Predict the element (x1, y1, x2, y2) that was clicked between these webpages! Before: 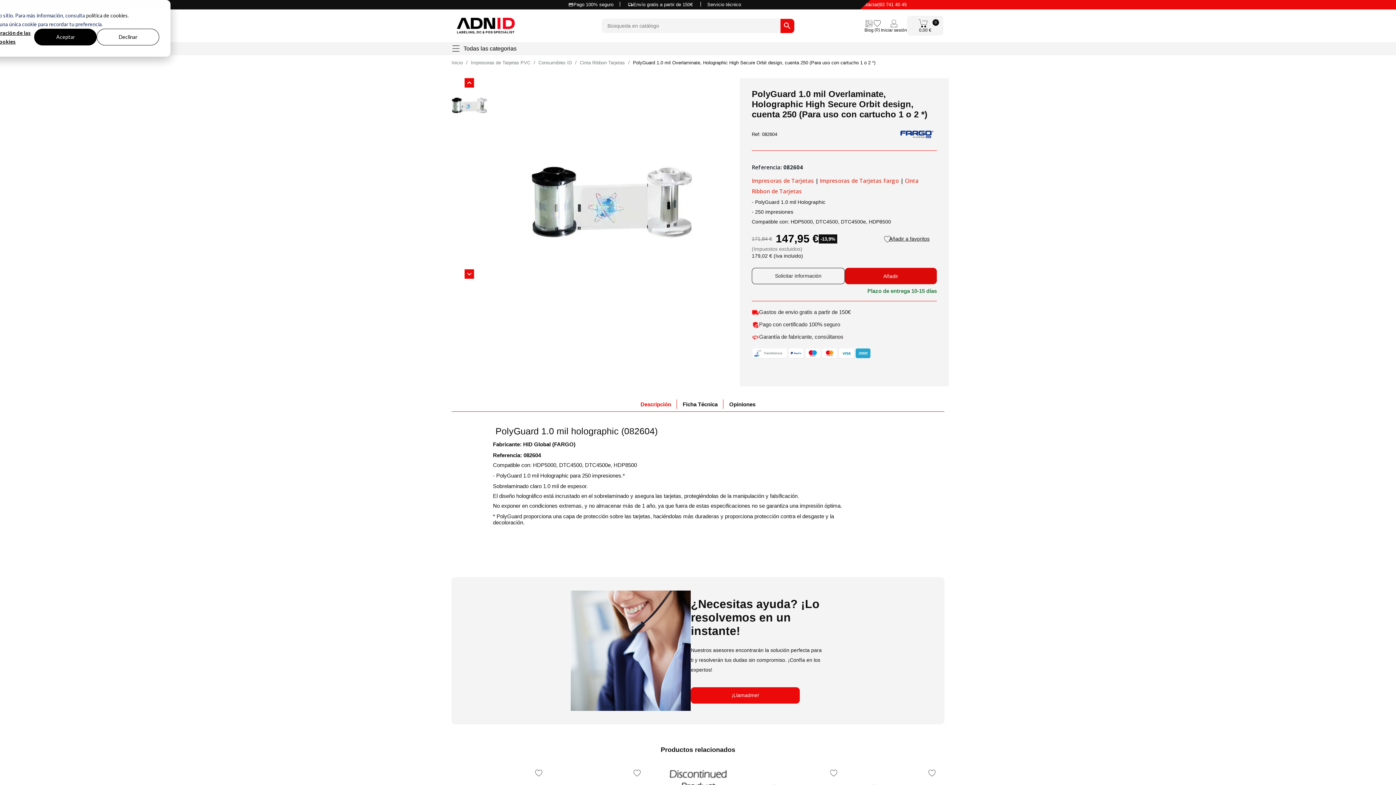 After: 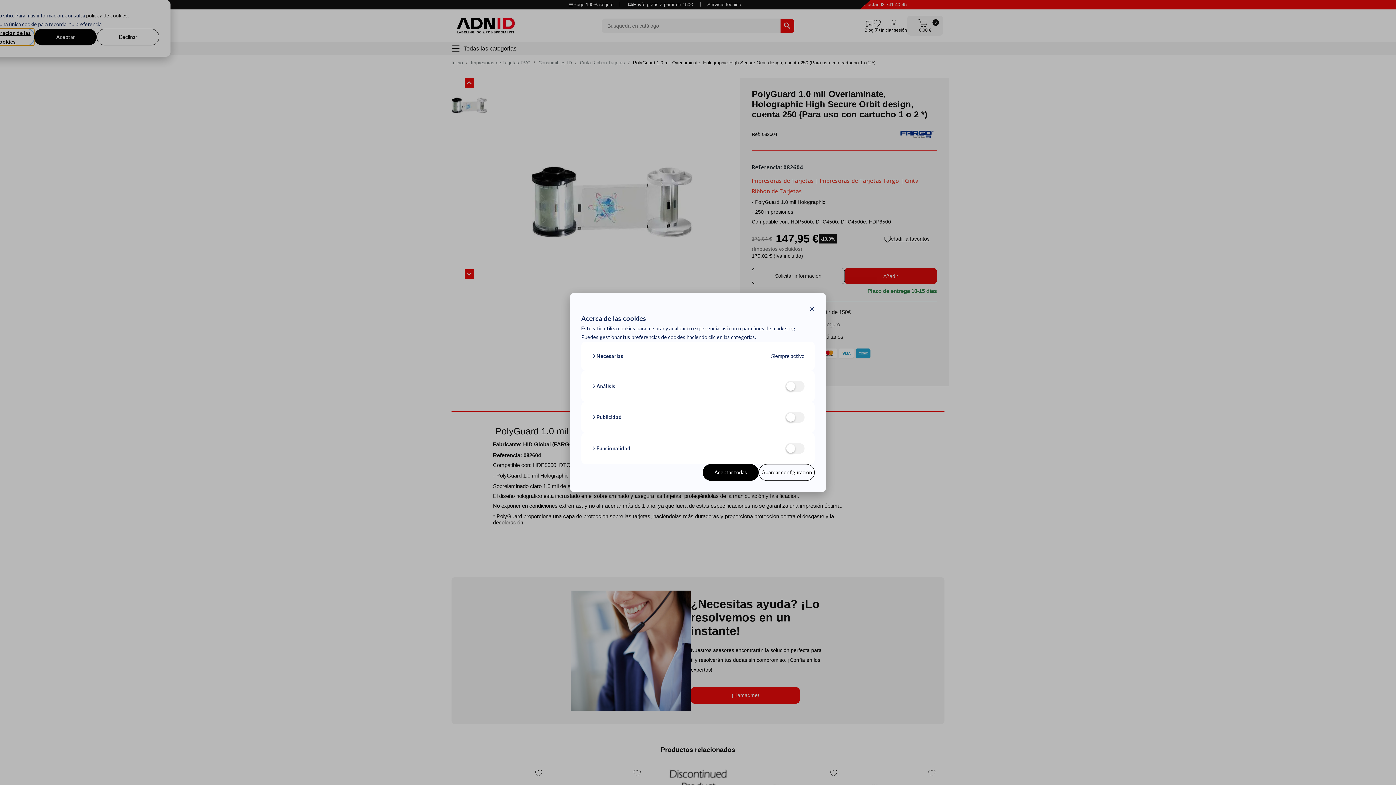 Action: bbox: (-21, 28, 34, 45) label: Configuración de las cookies